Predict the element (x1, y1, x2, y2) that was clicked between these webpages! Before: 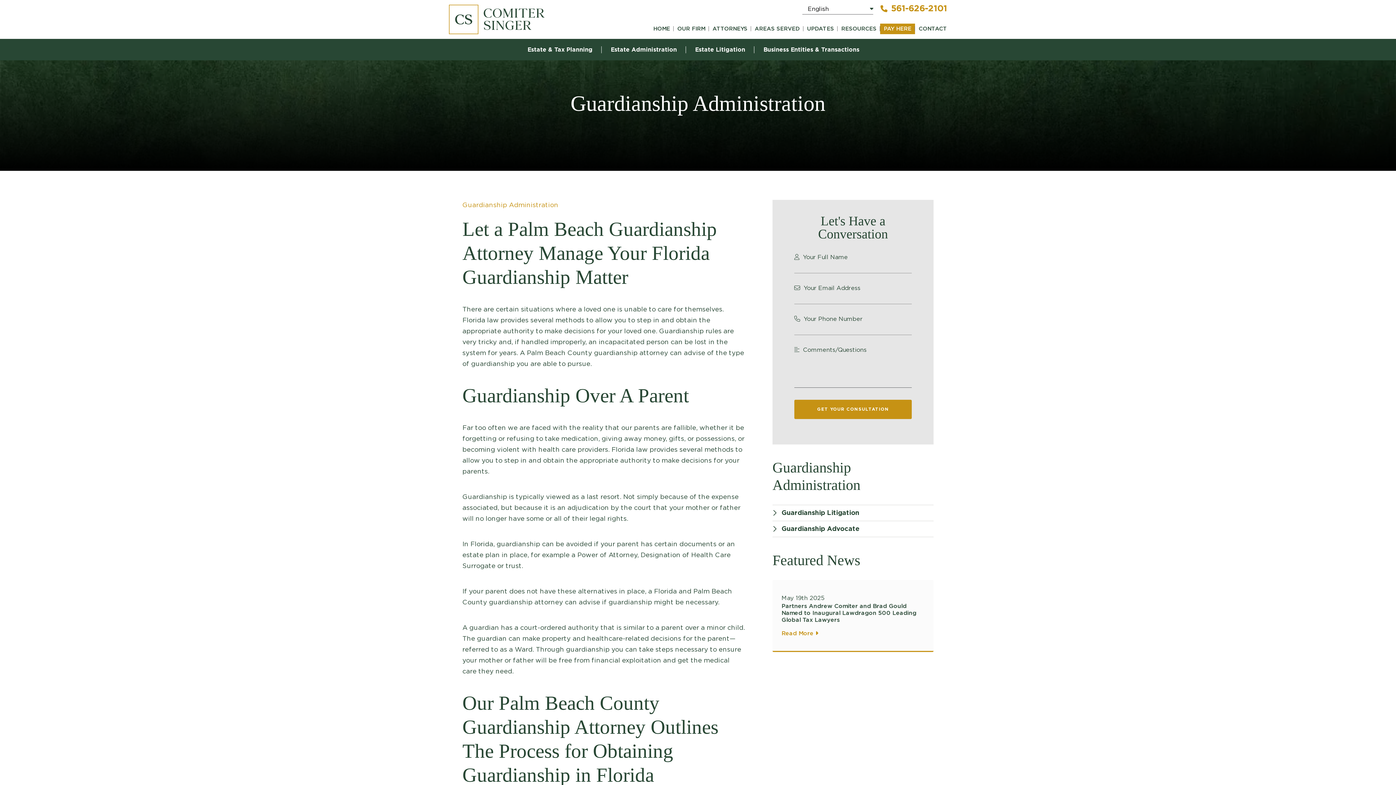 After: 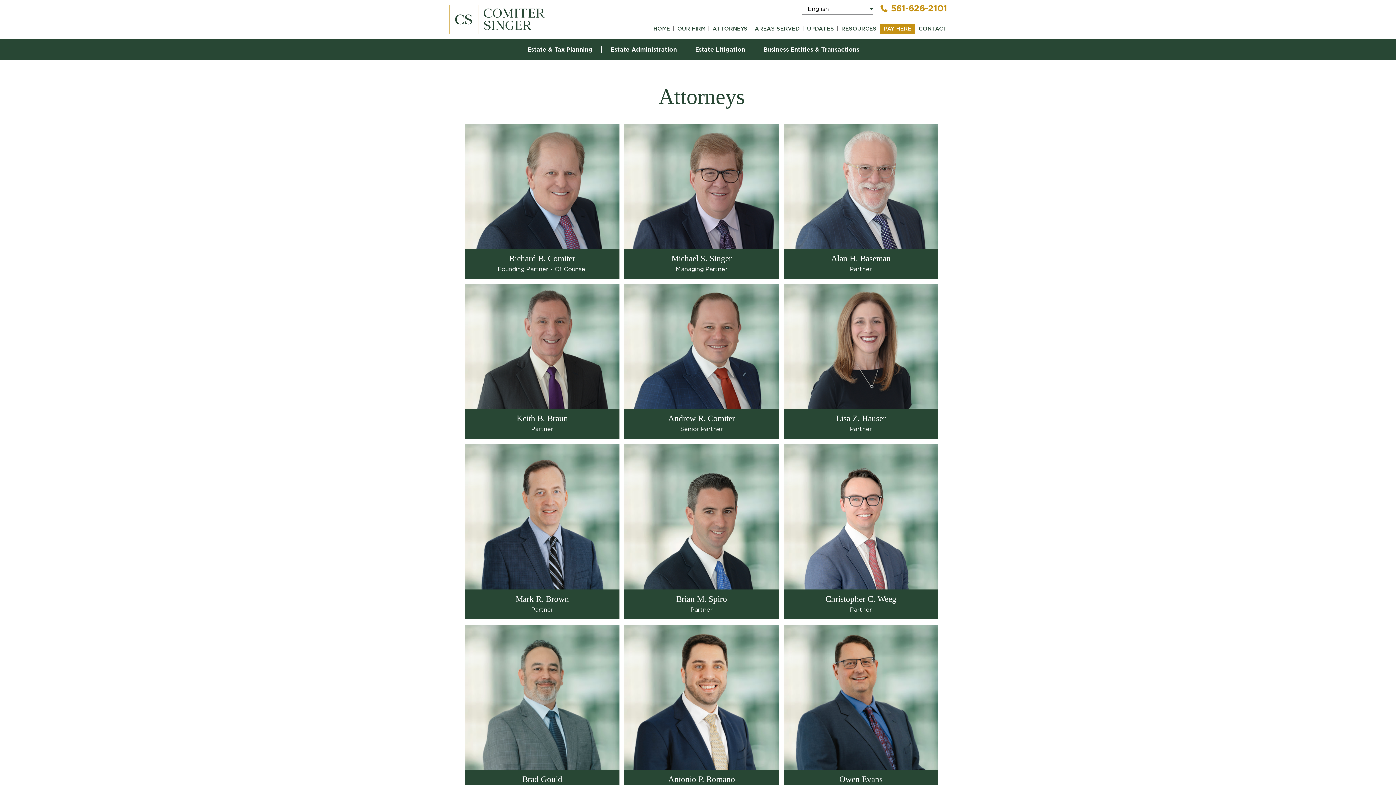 Action: bbox: (709, 23, 751, 34) label: ATTORNEYS